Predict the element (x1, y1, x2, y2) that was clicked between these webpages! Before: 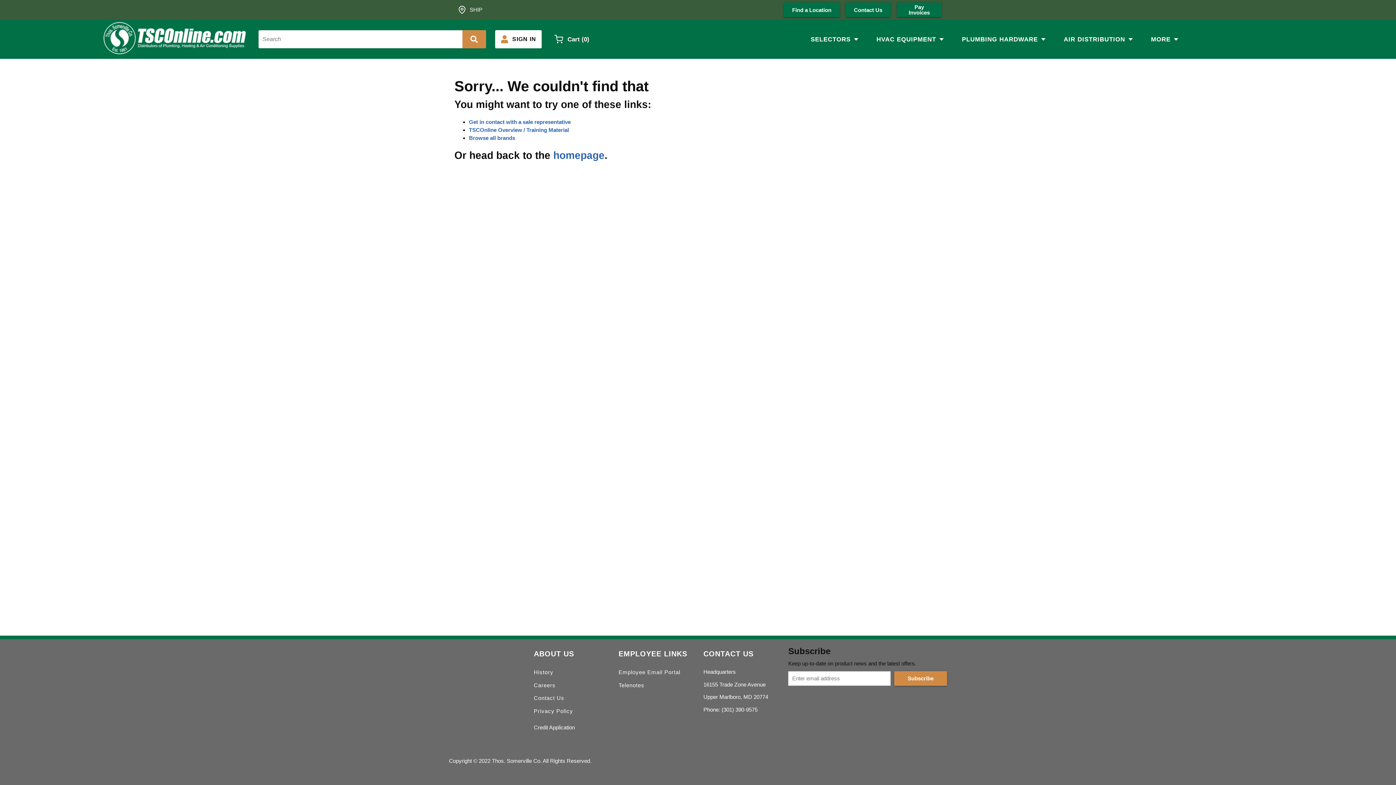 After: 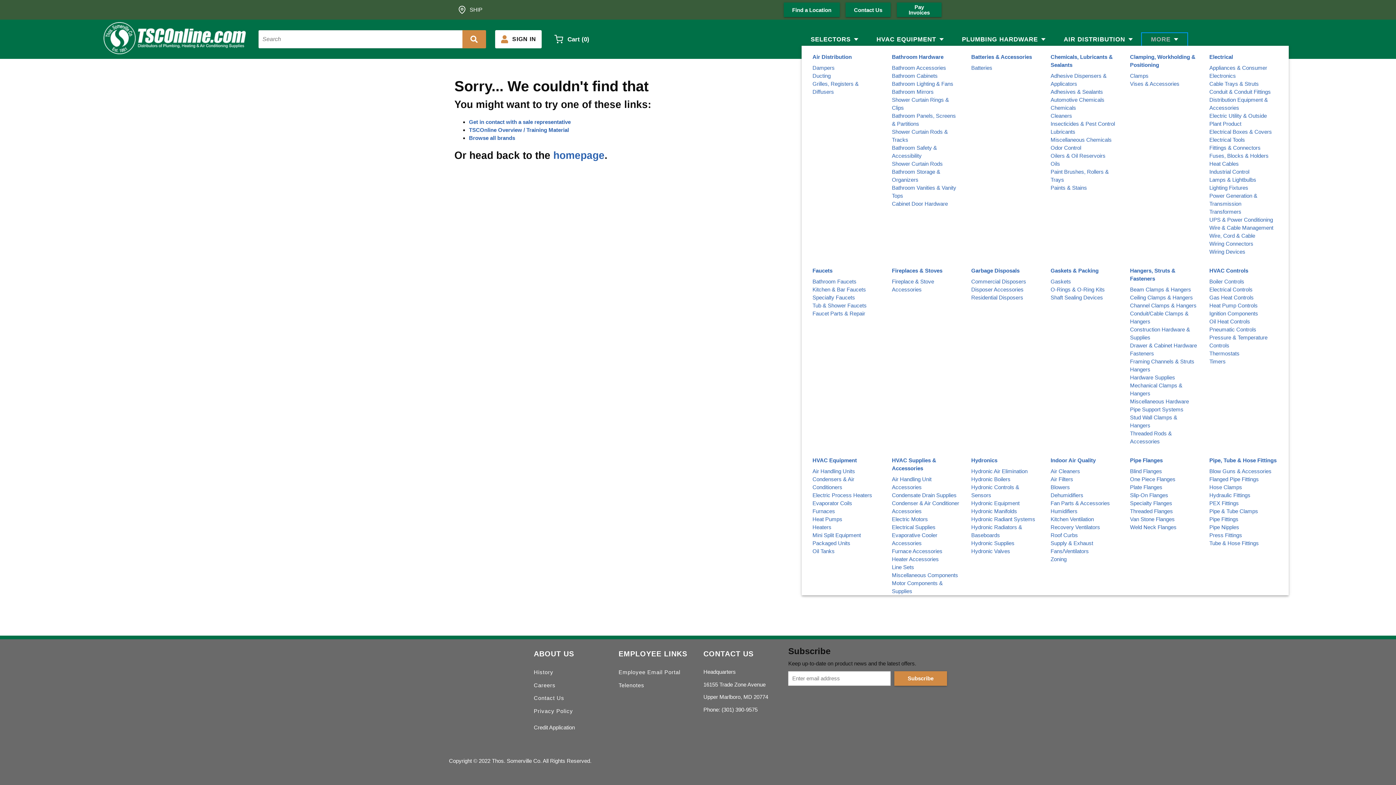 Action: bbox: (1142, 32, 1187, 45) label: MORE